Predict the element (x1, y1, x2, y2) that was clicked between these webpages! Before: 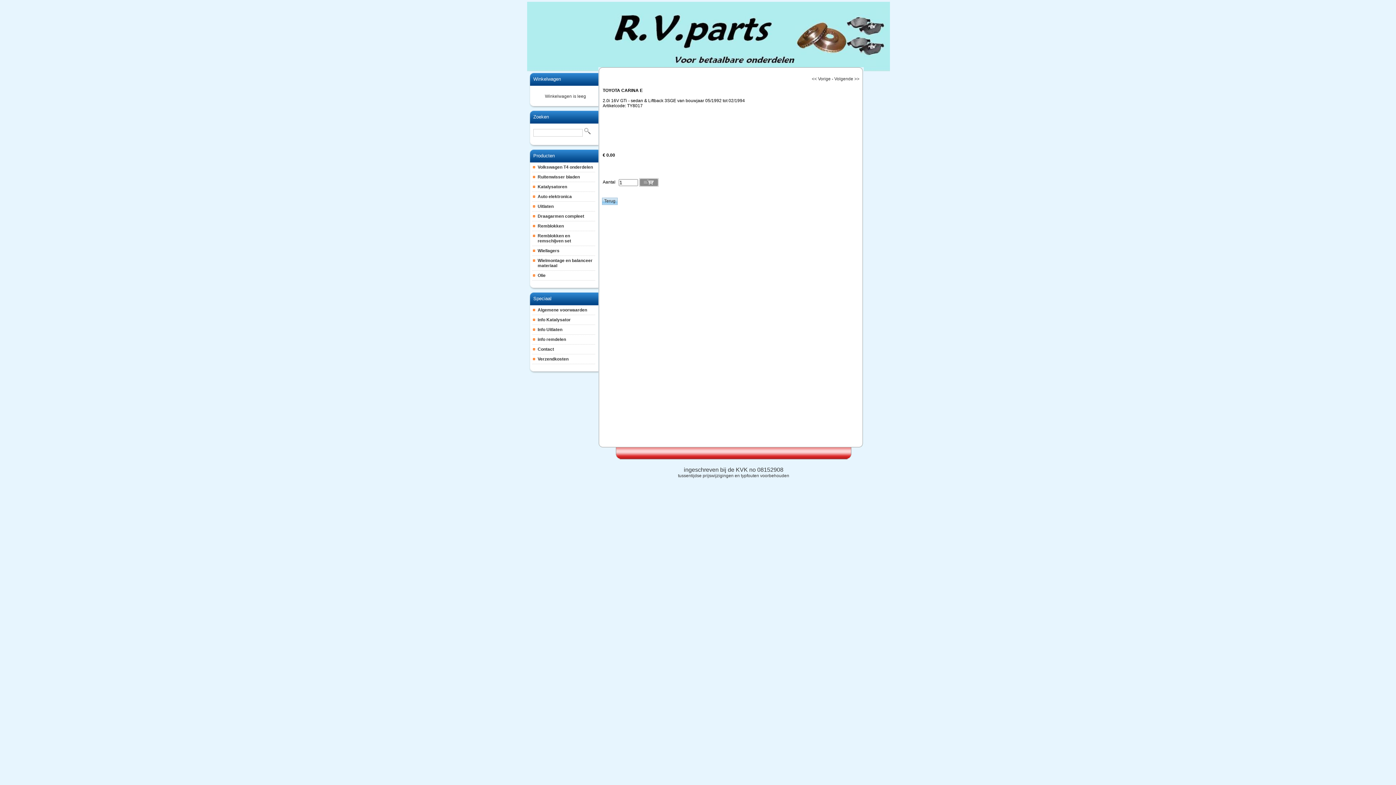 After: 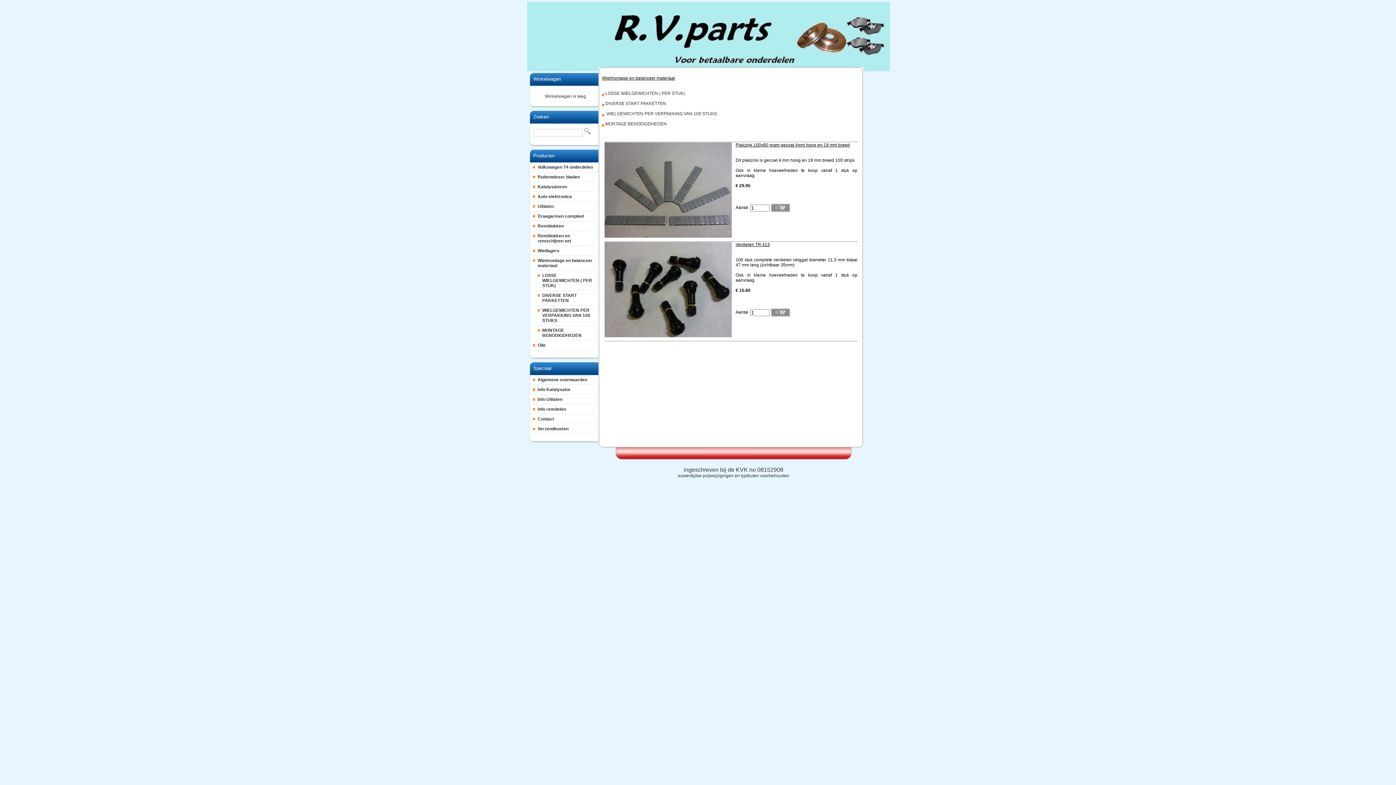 Action: label: Wielmontage en balanceer materiaal bbox: (532, 256, 595, 270)